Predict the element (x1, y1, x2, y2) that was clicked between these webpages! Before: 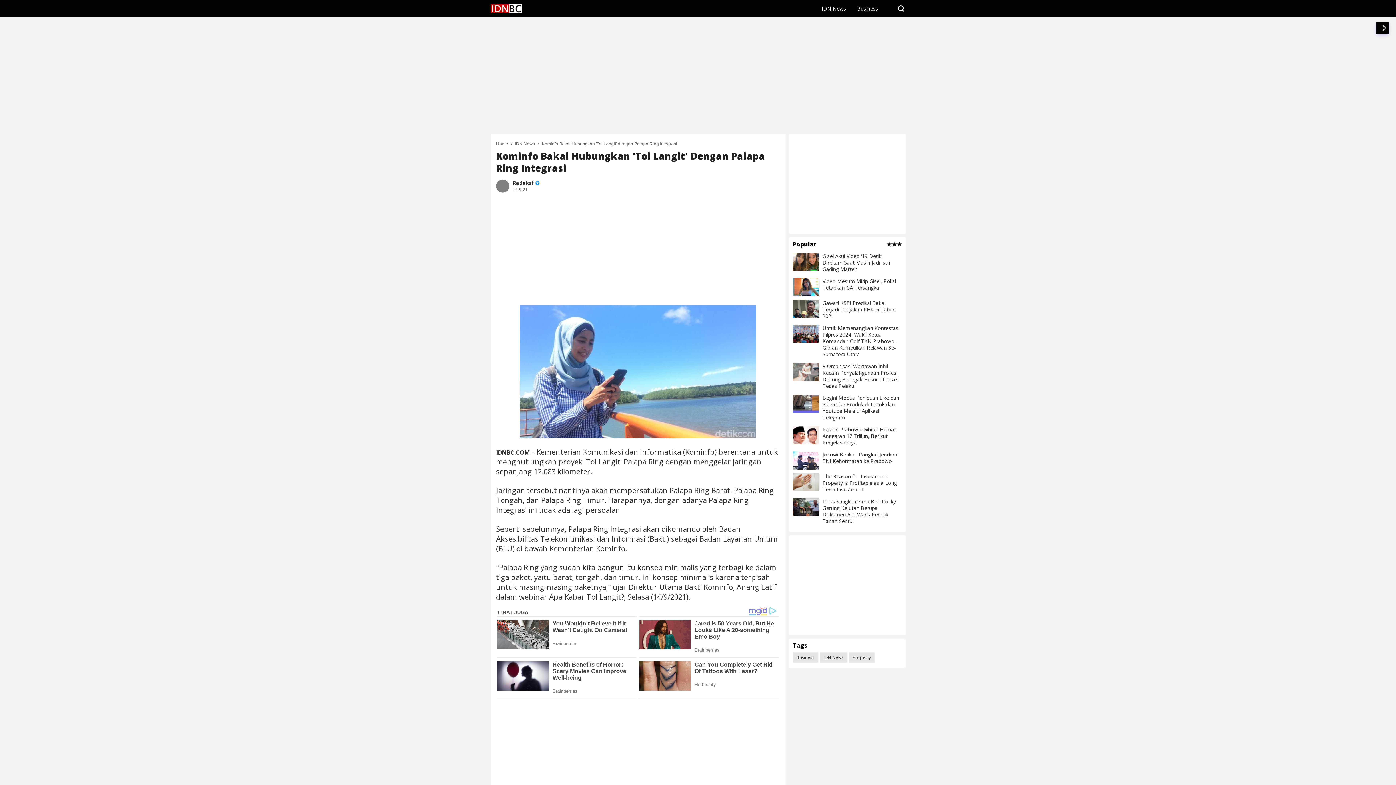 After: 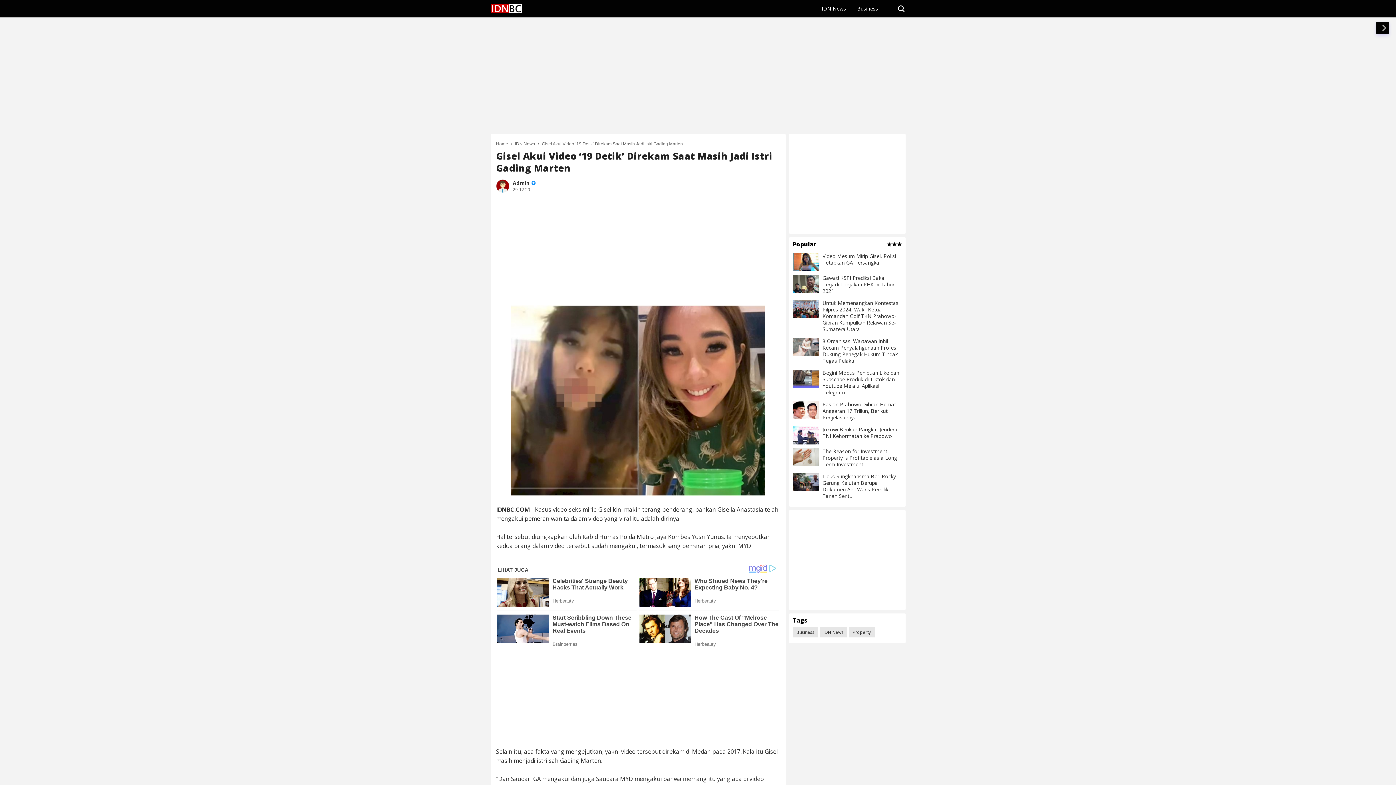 Action: bbox: (792, 253, 819, 271)